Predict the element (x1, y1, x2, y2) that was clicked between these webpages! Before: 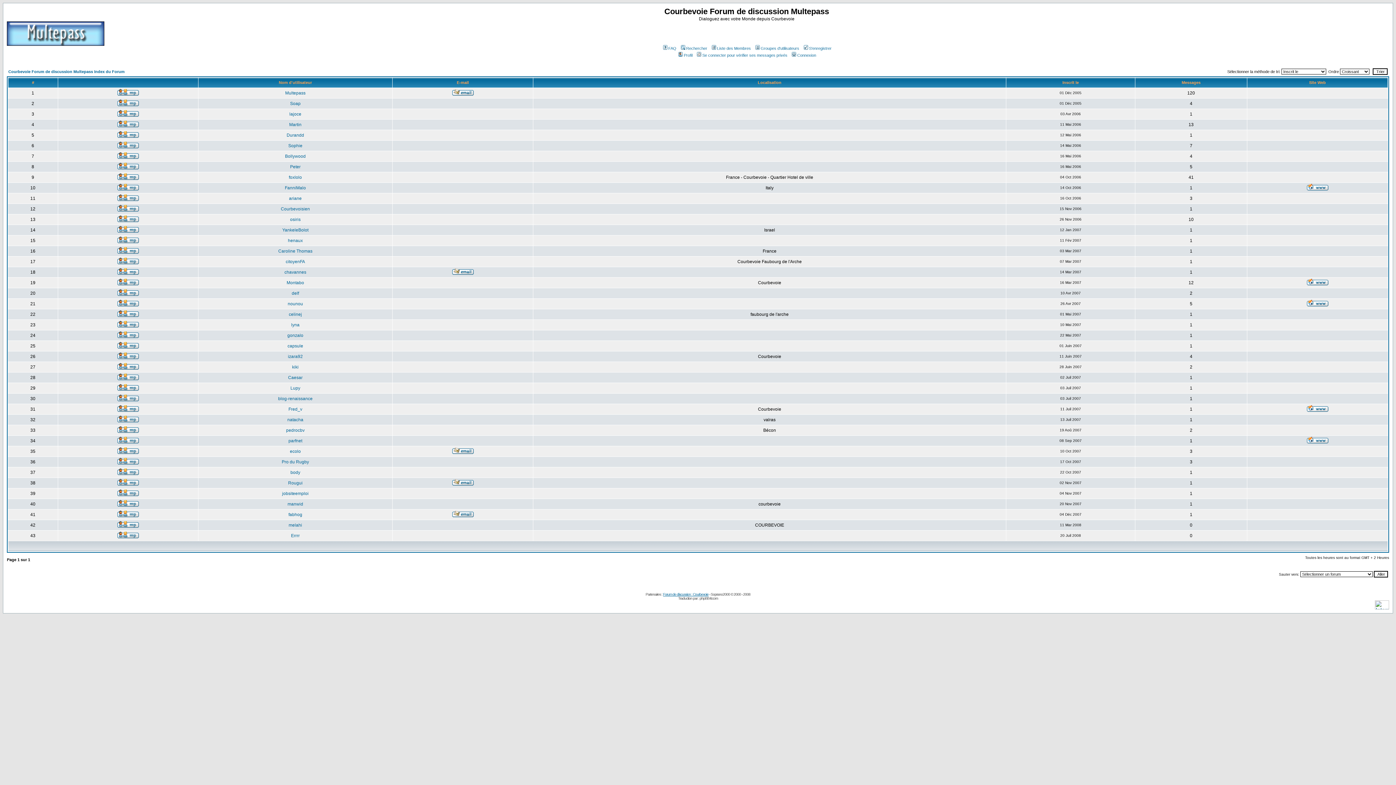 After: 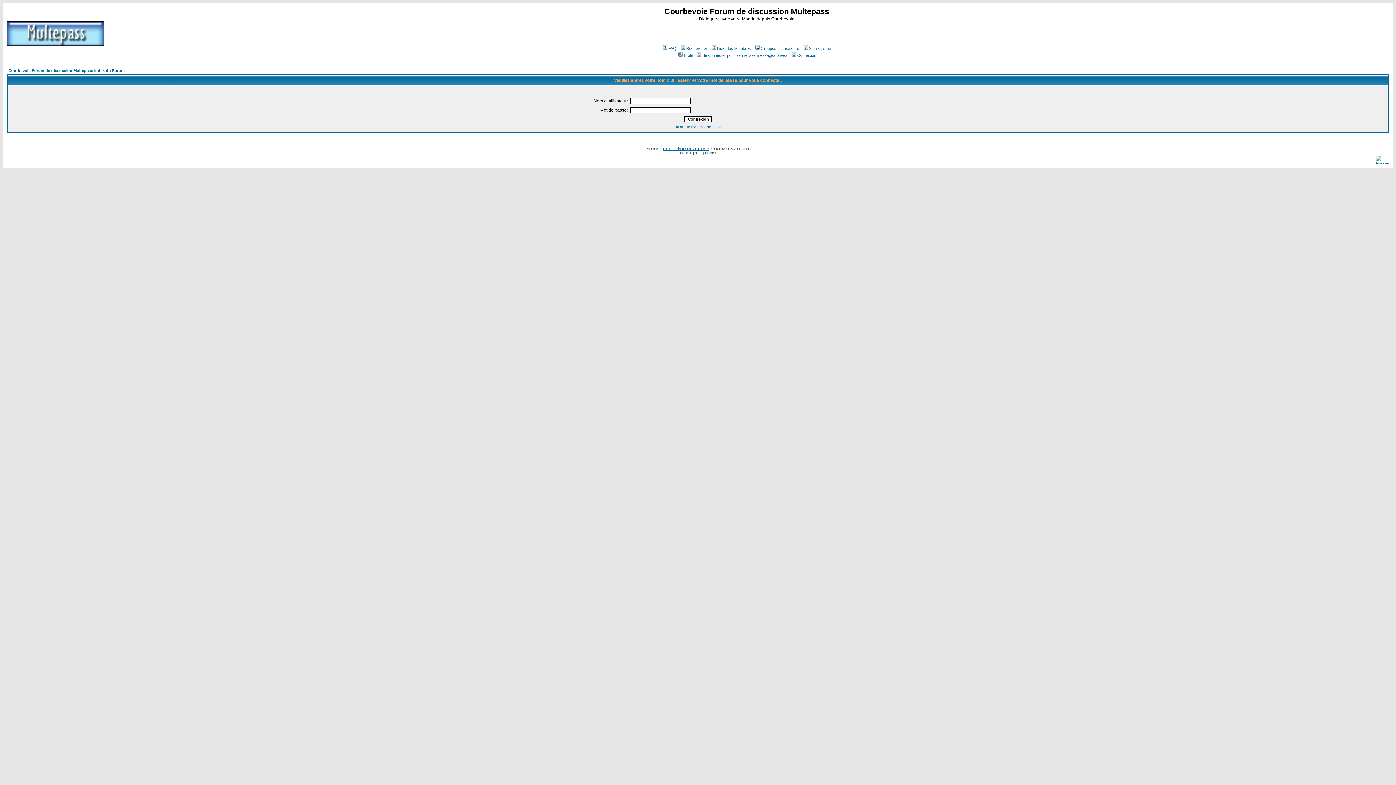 Action: bbox: (117, 227, 138, 233)